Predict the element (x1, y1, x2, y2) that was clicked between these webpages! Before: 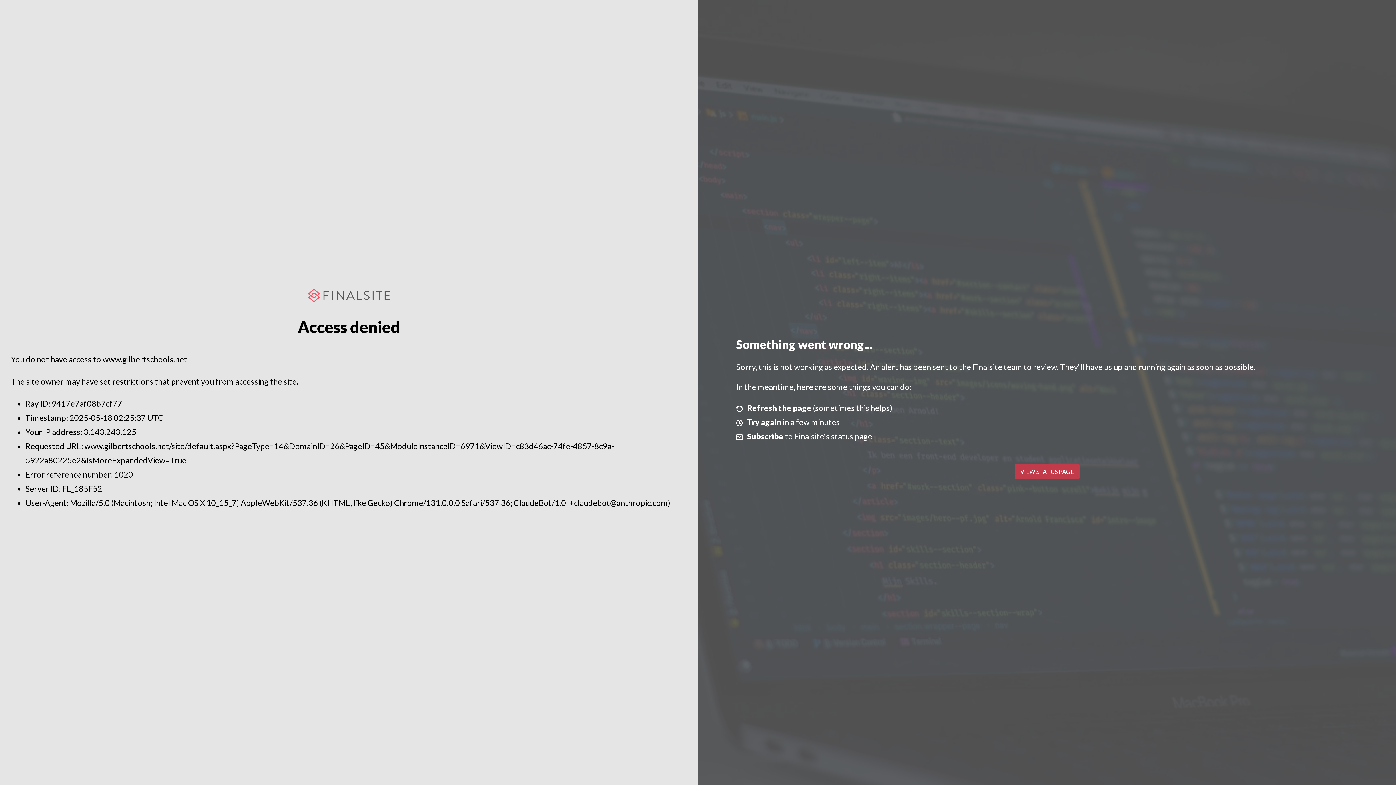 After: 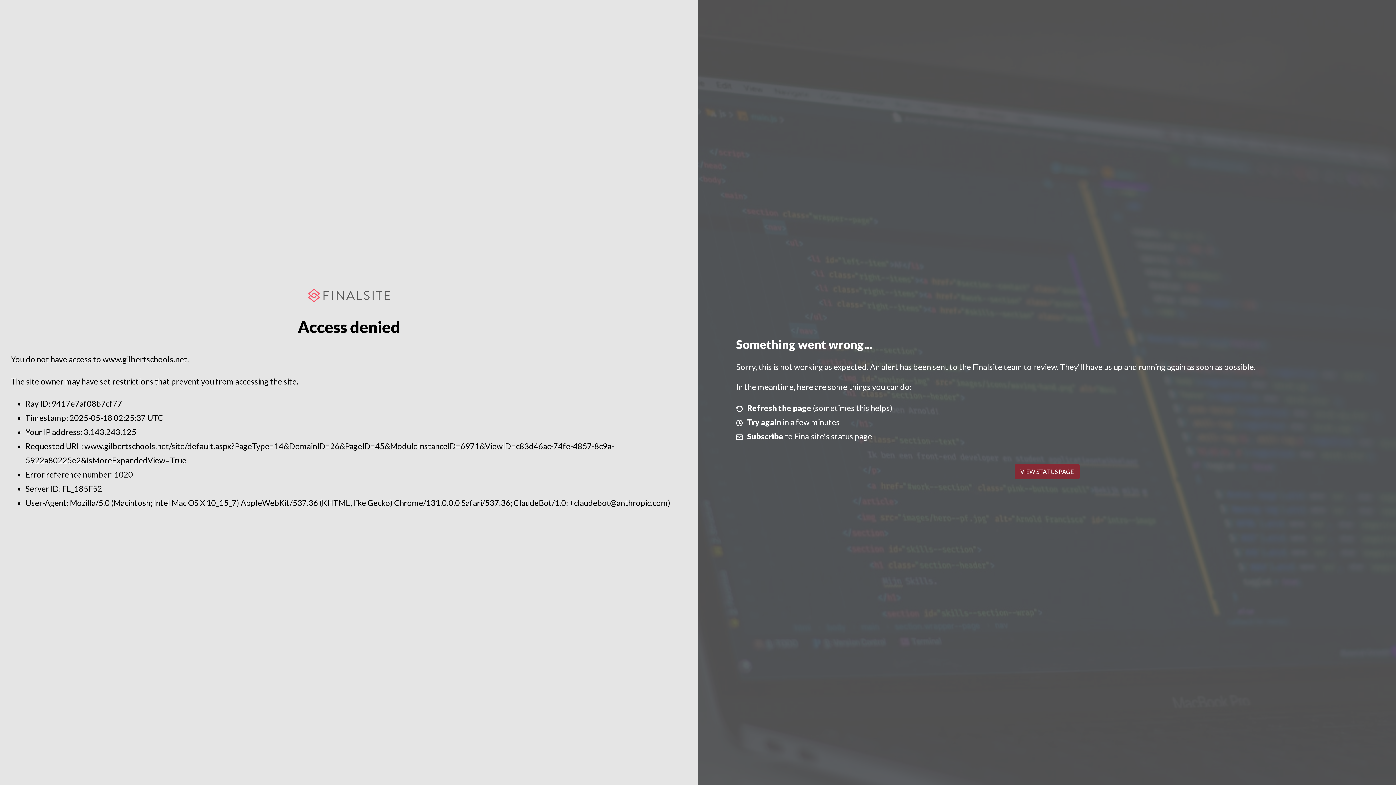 Action: bbox: (1014, 464, 1079, 479) label: VIEW STATUS PAGE